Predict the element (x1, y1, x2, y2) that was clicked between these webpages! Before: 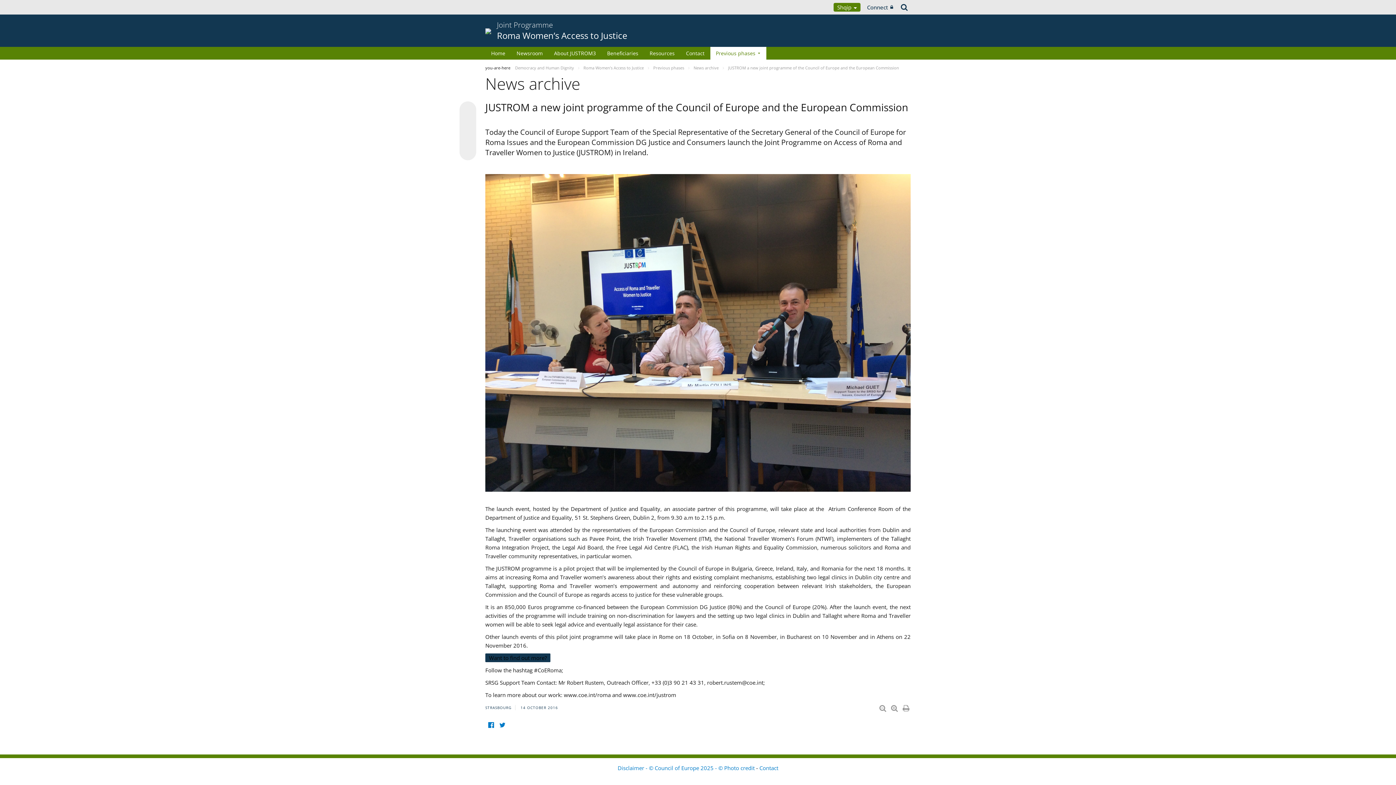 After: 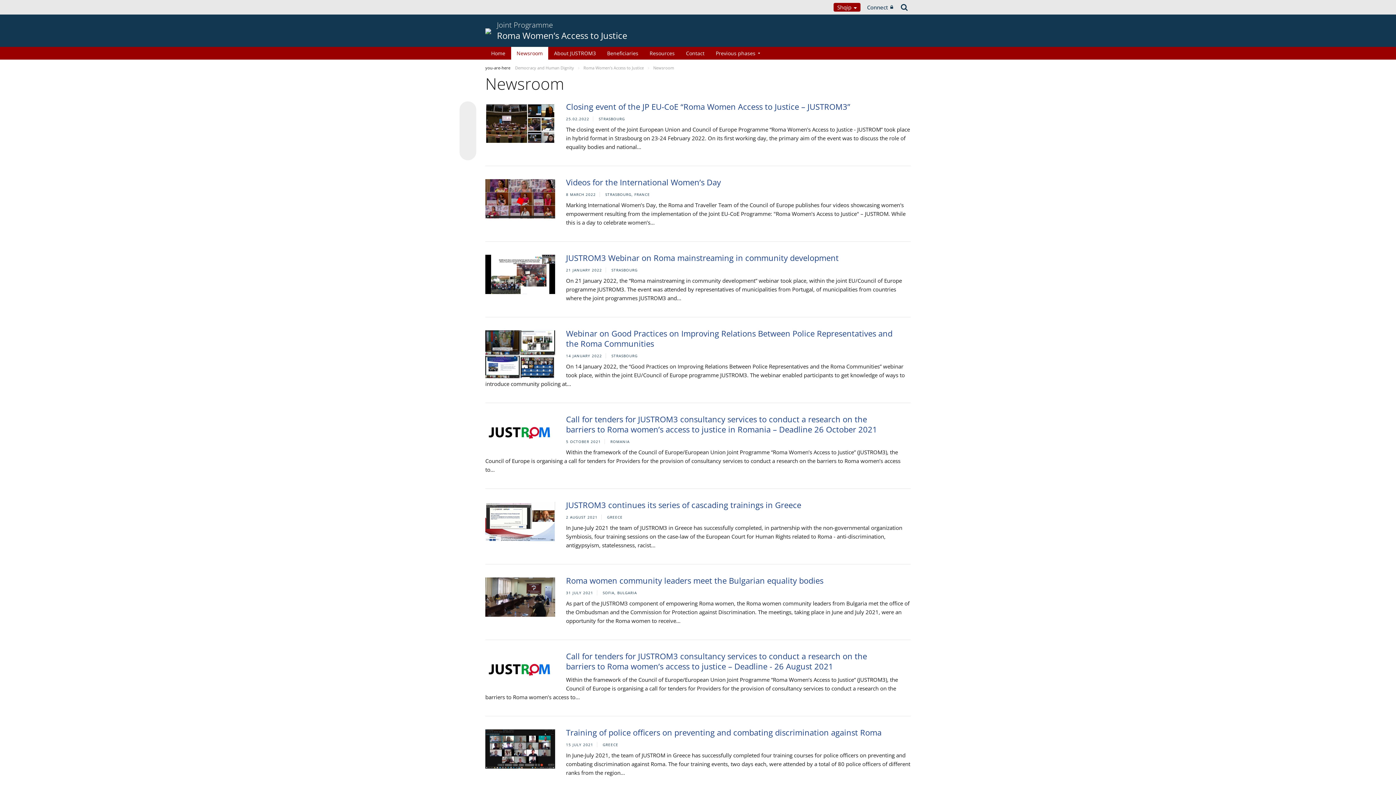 Action: label: Newsroom bbox: (510, 46, 548, 59)